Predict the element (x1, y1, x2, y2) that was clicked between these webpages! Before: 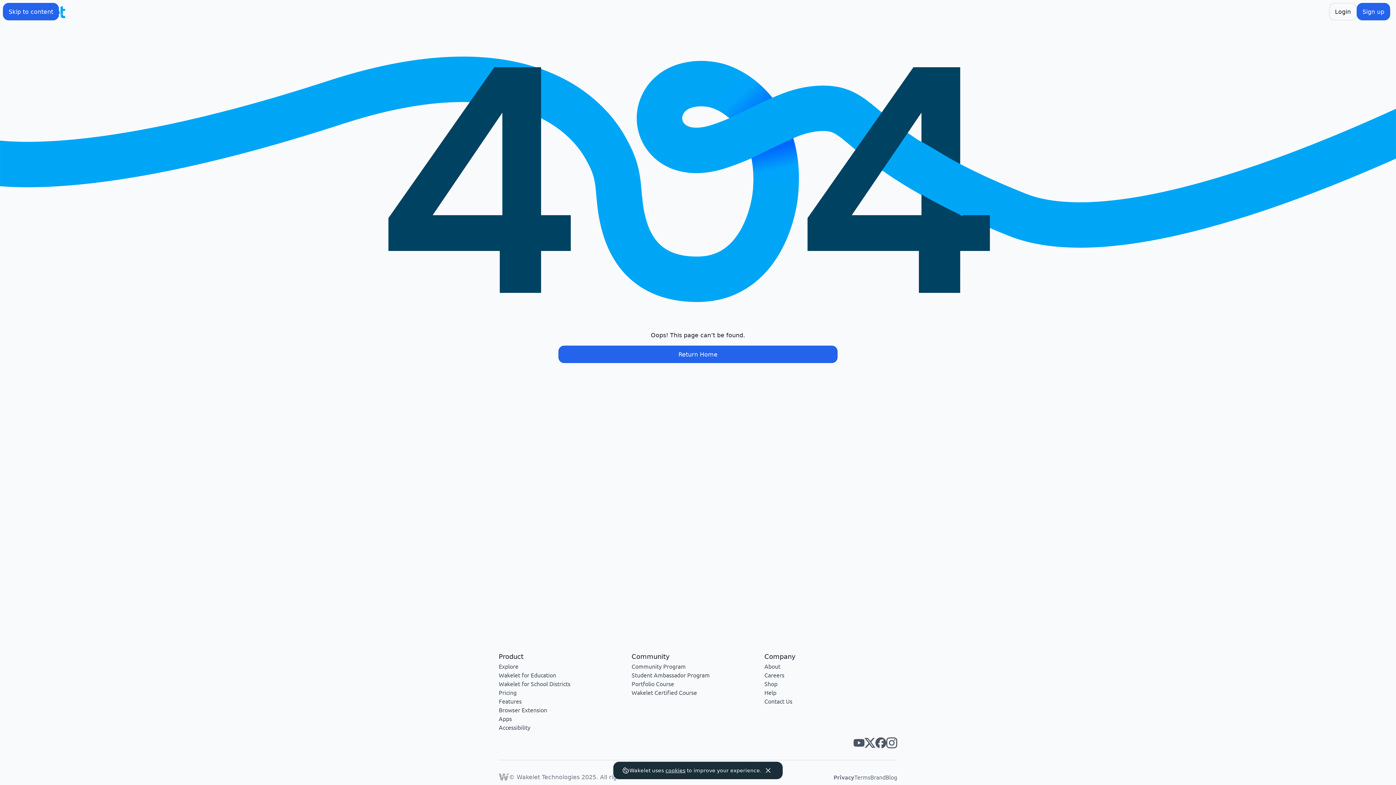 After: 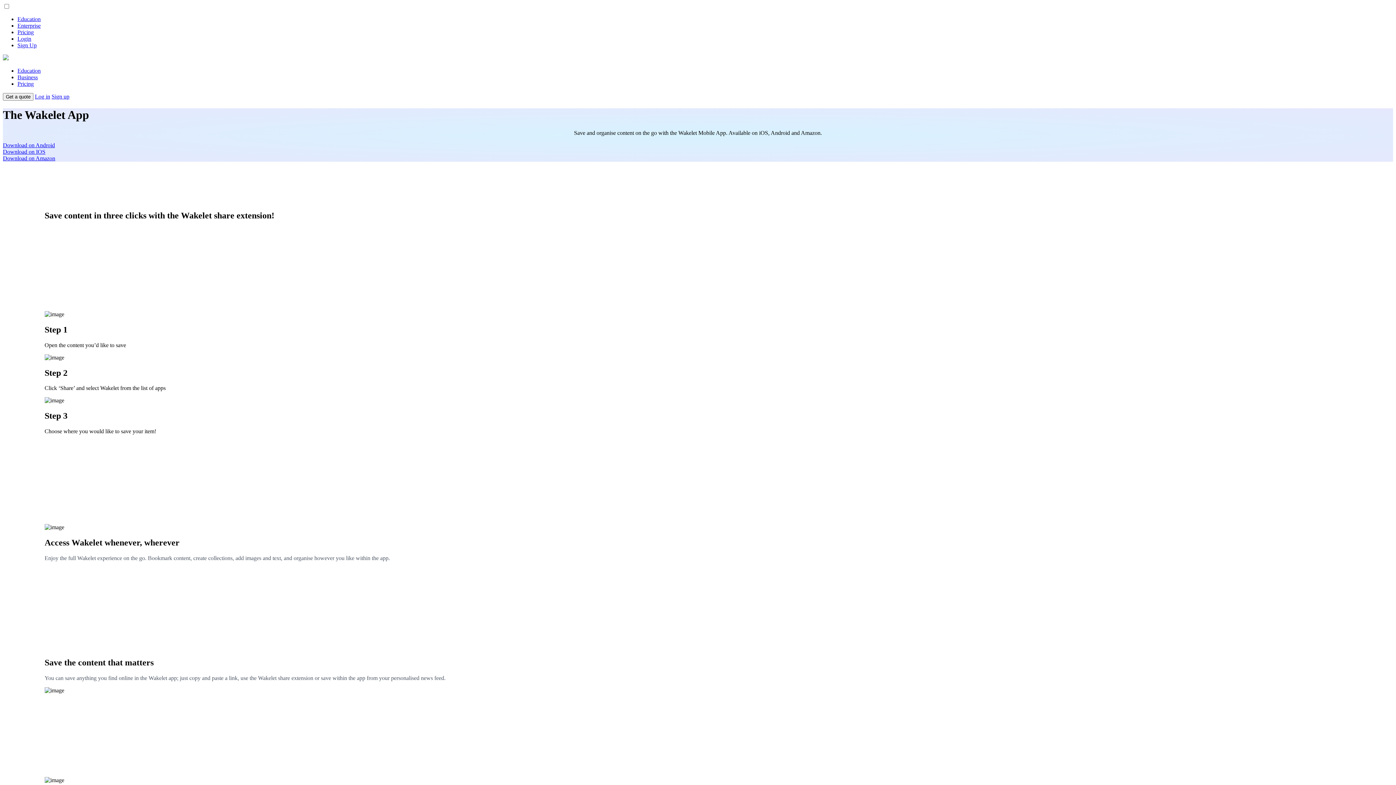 Action: bbox: (498, 715, 512, 722) label: Apps